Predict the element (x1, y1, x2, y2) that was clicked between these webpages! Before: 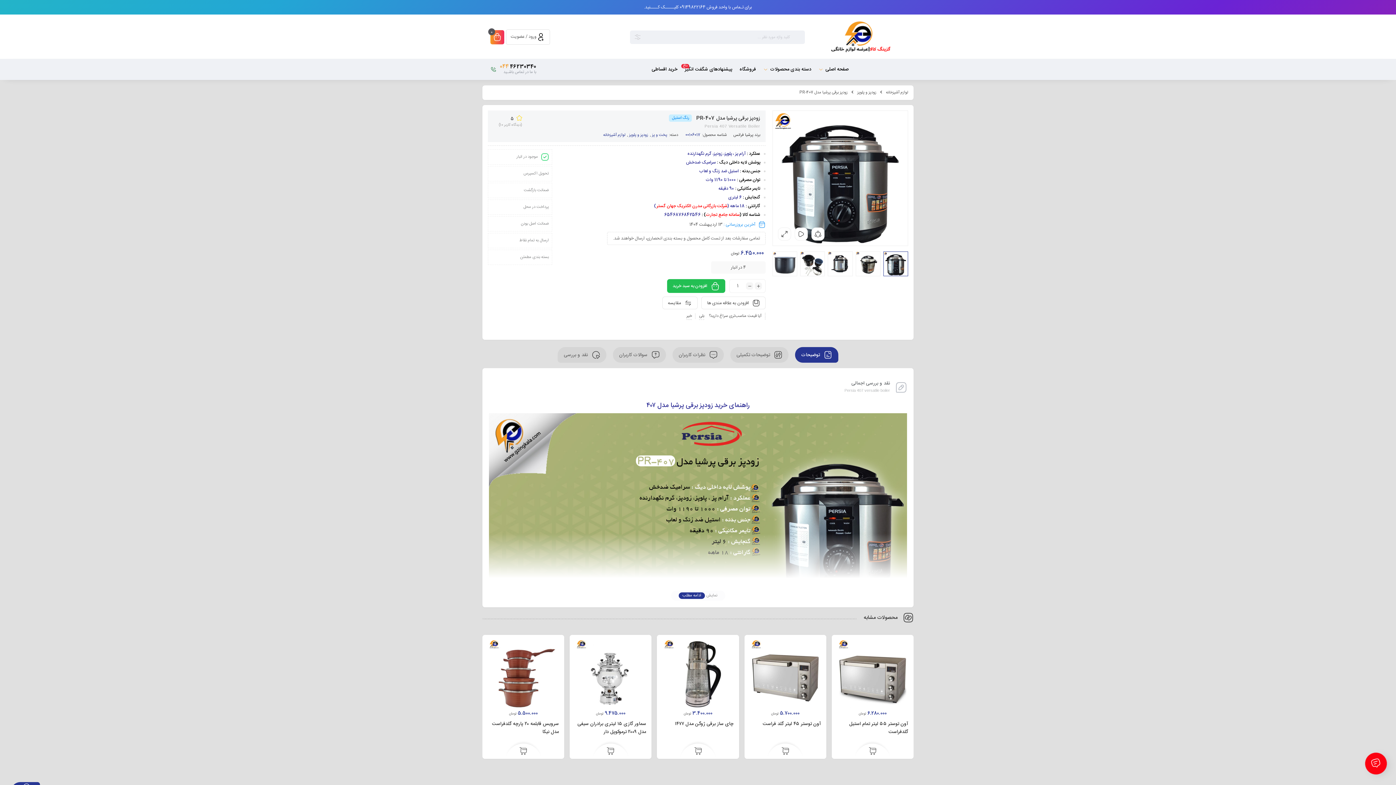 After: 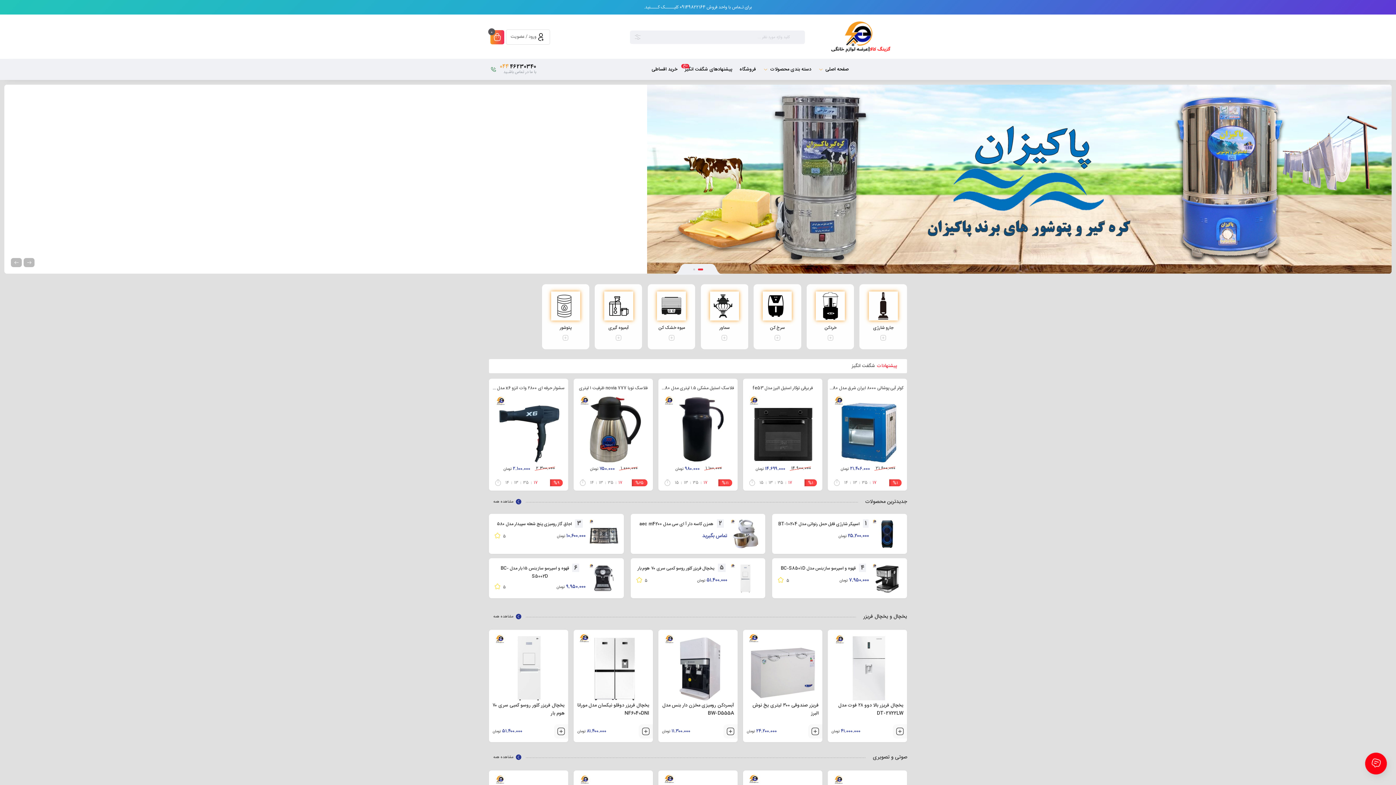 Action: label: دسته بندی محصولات bbox: (763, 62, 811, 76)